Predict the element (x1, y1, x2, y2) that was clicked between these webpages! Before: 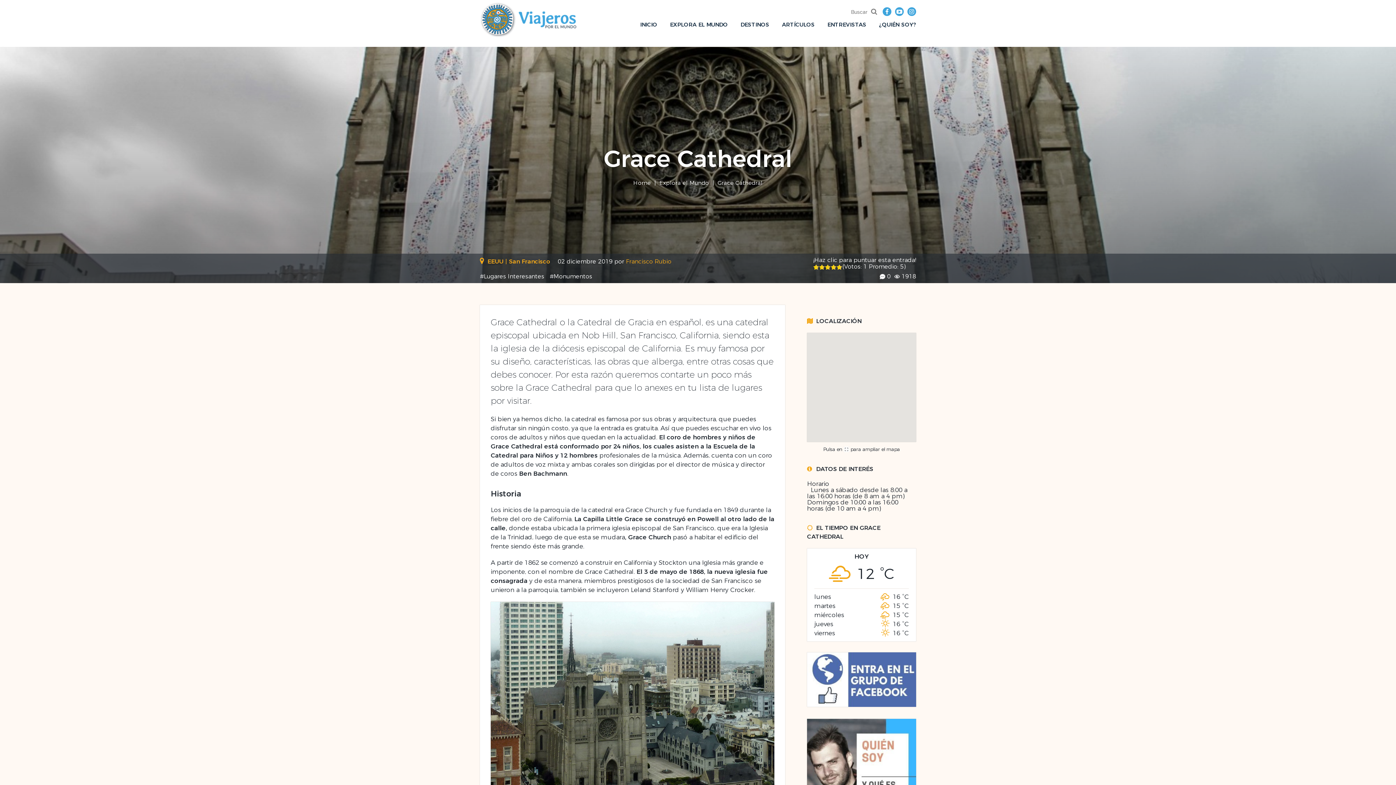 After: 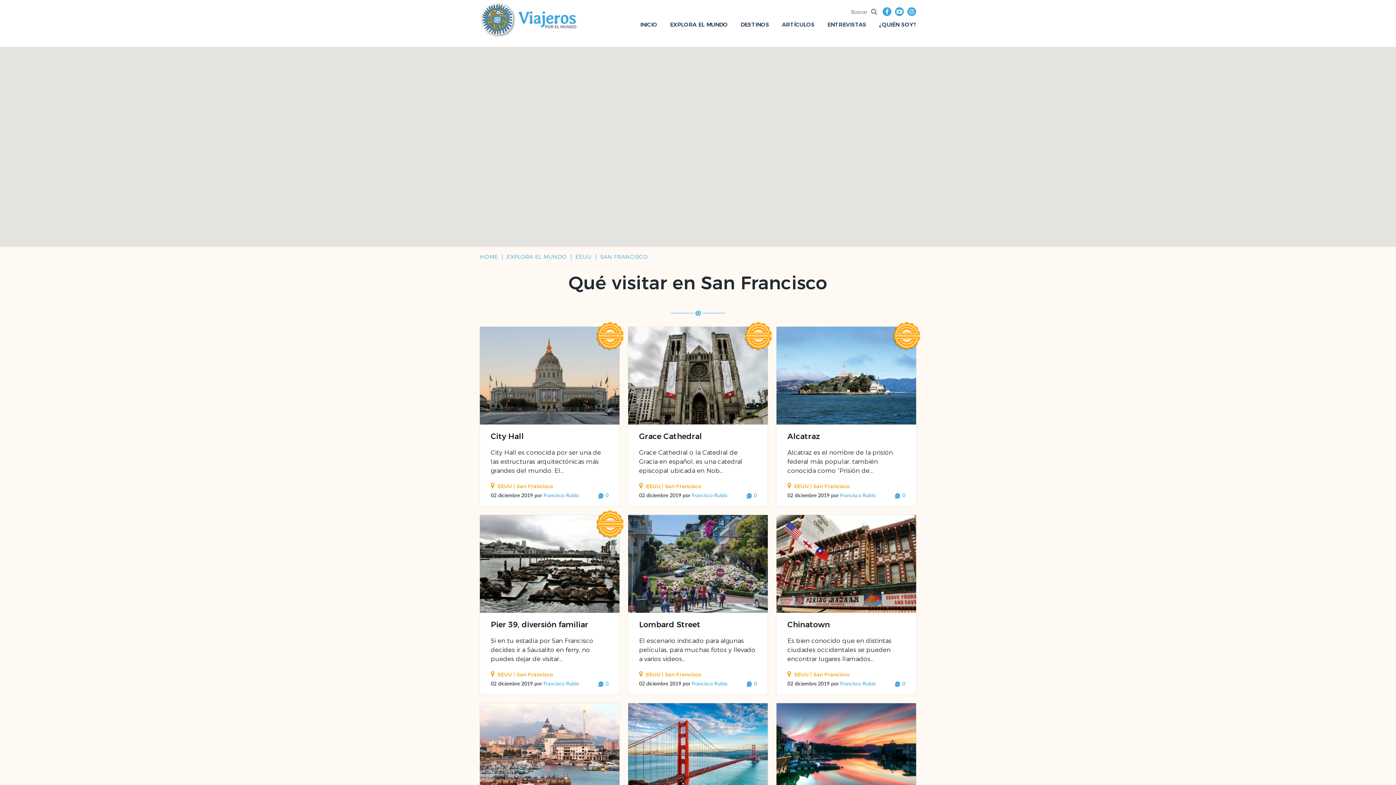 Action: bbox: (509, 258, 550, 265) label: San Francisco